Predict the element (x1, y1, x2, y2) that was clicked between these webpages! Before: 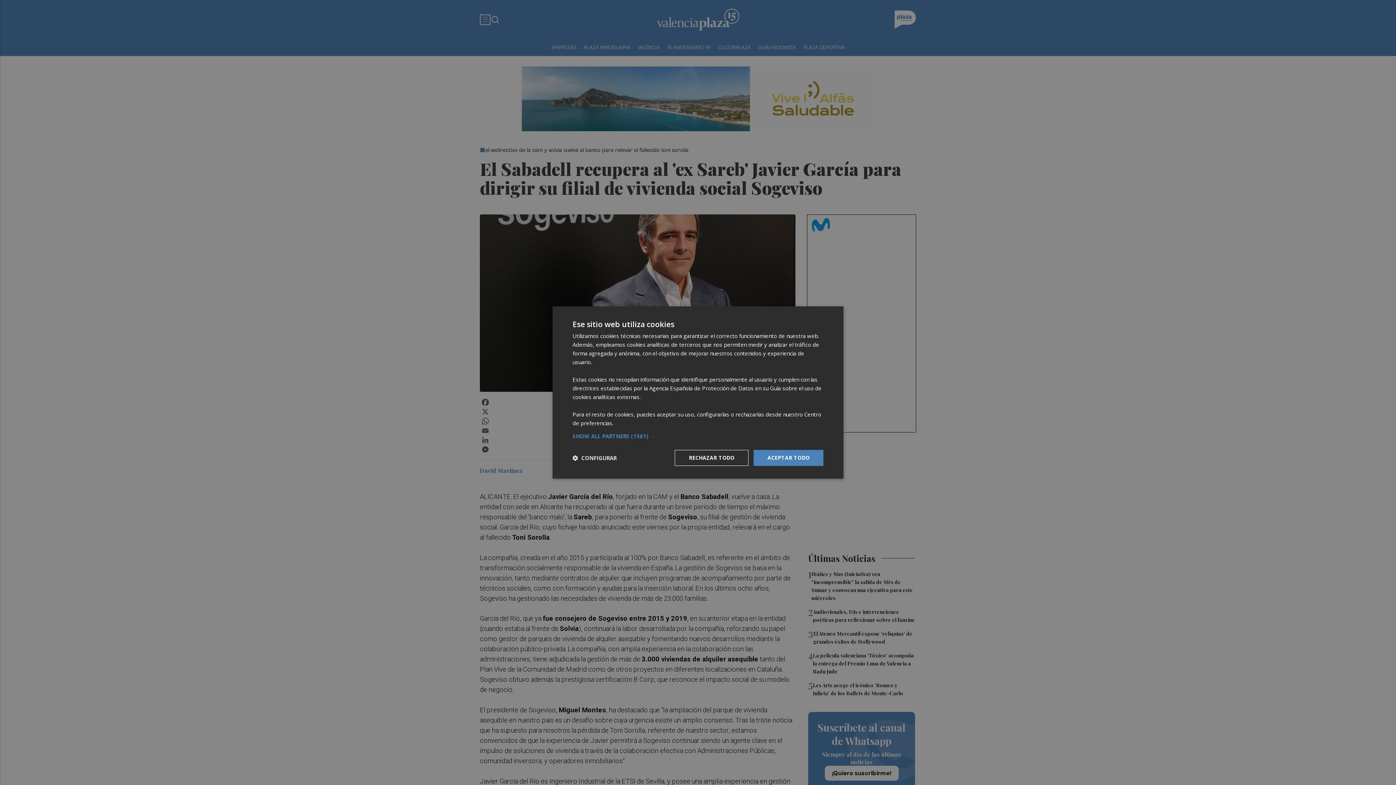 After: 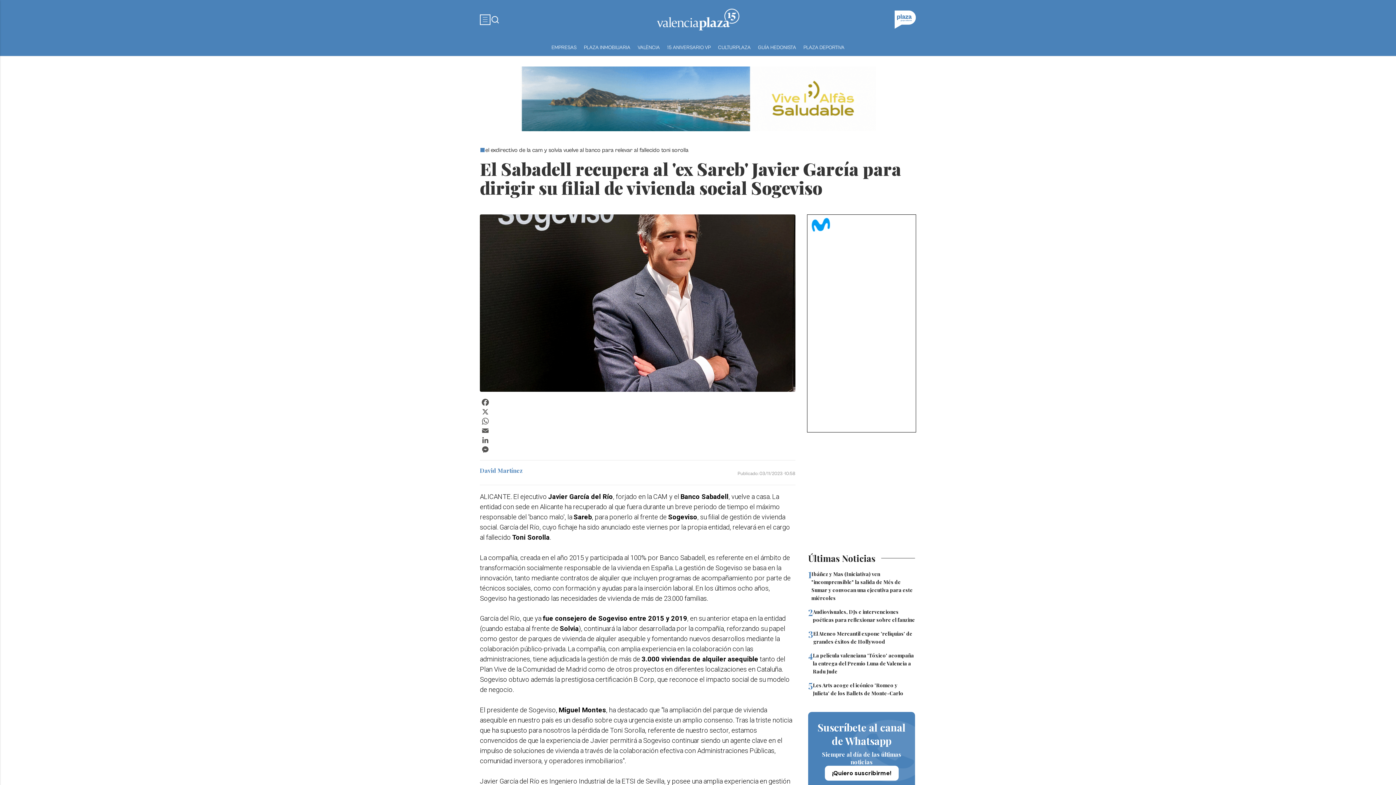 Action: label: RECHAZAR TODO bbox: (674, 450, 748, 466)